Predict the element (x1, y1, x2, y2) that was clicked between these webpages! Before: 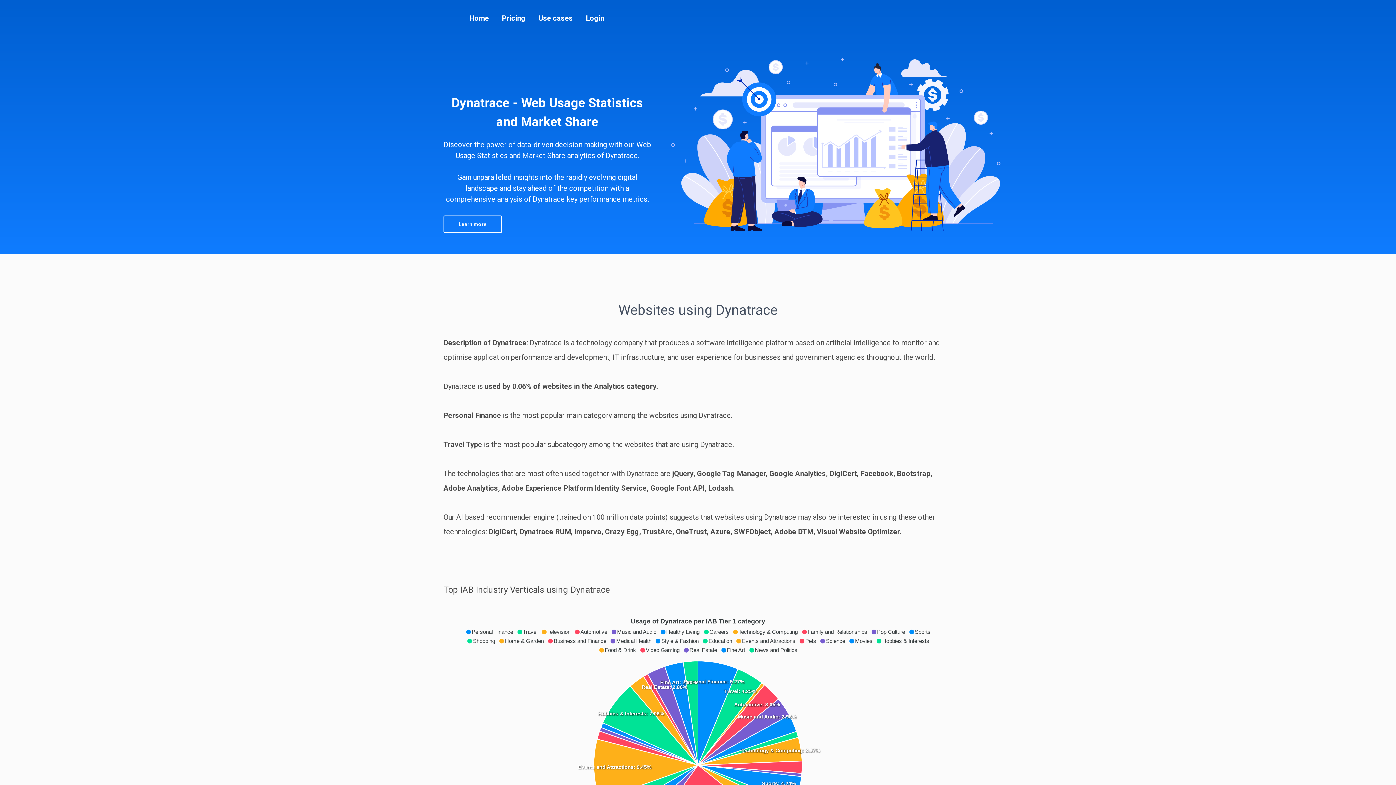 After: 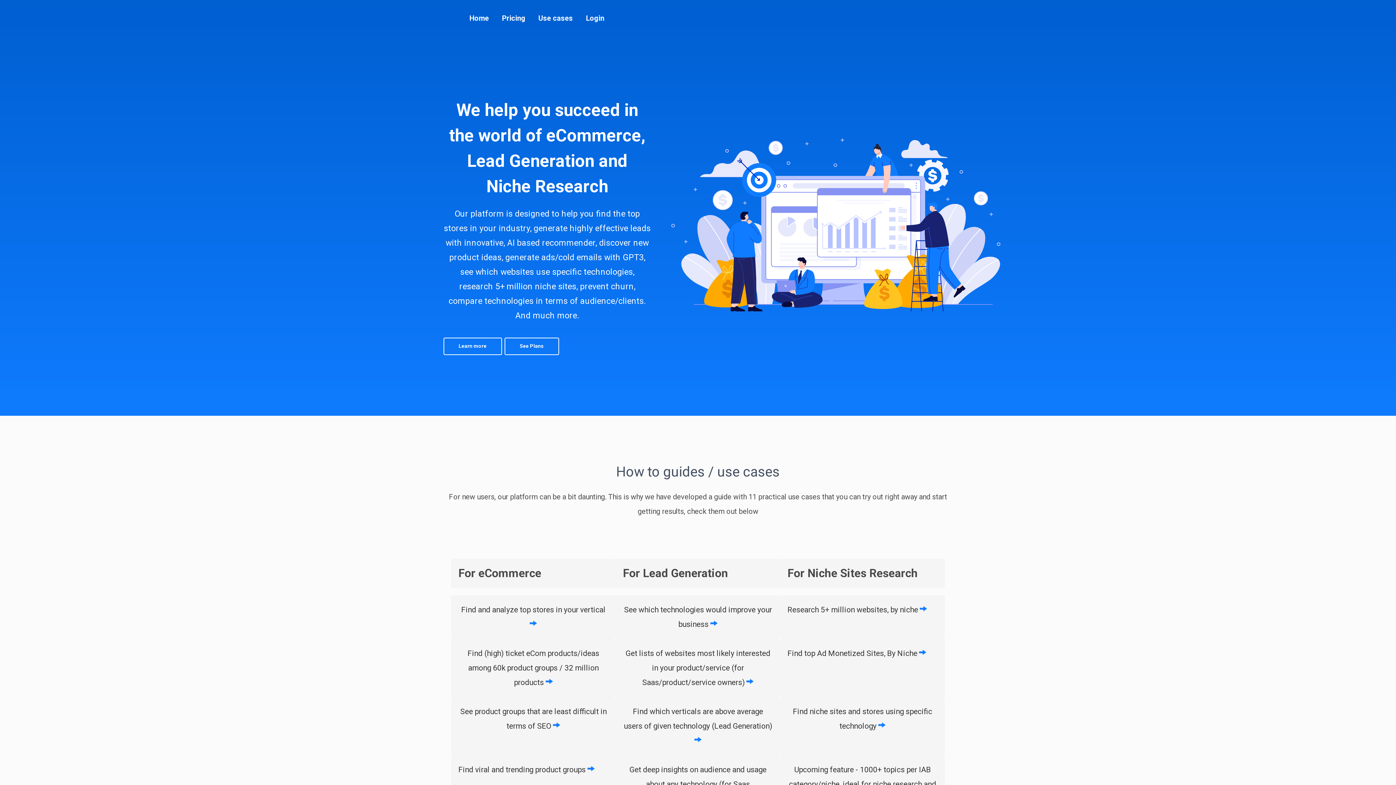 Action: bbox: (465, 0, 498, 36) label: Home